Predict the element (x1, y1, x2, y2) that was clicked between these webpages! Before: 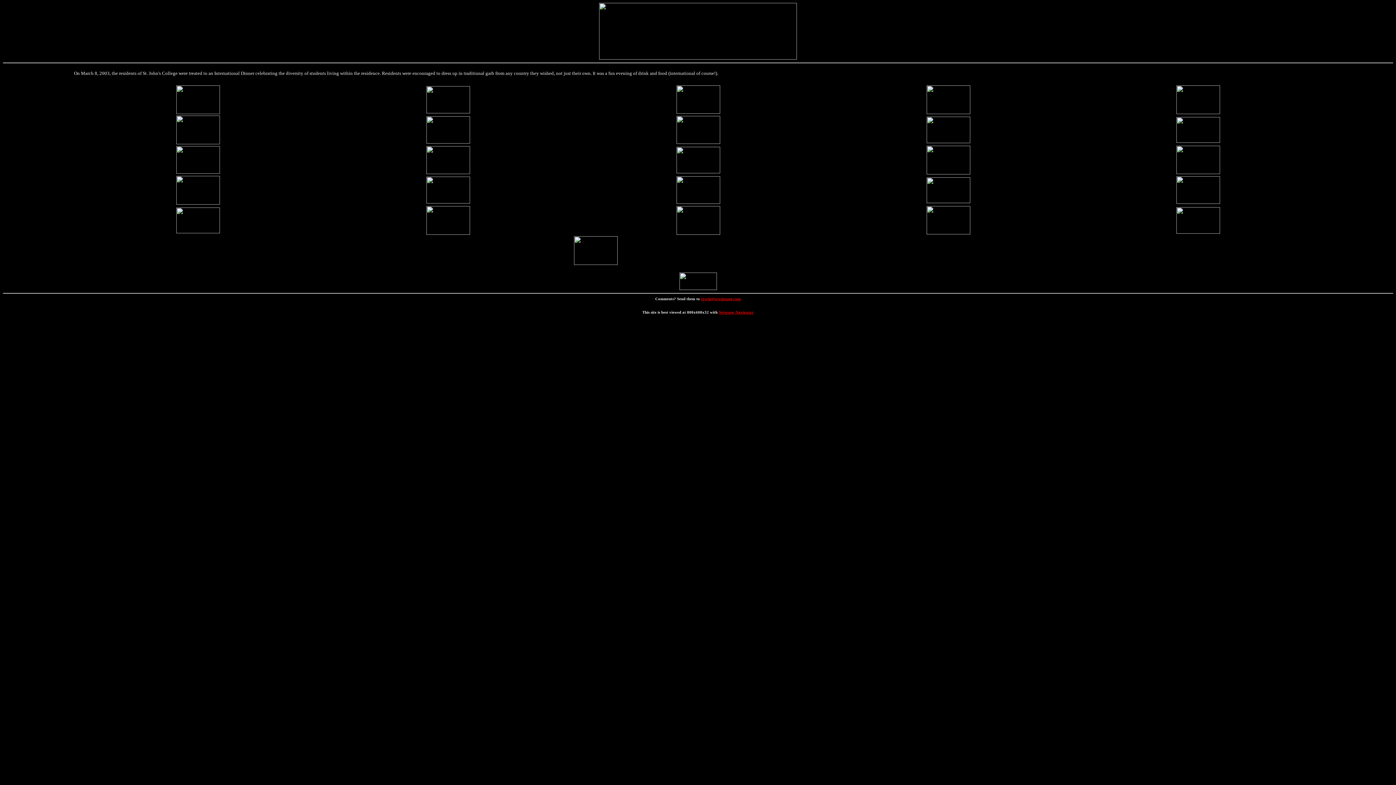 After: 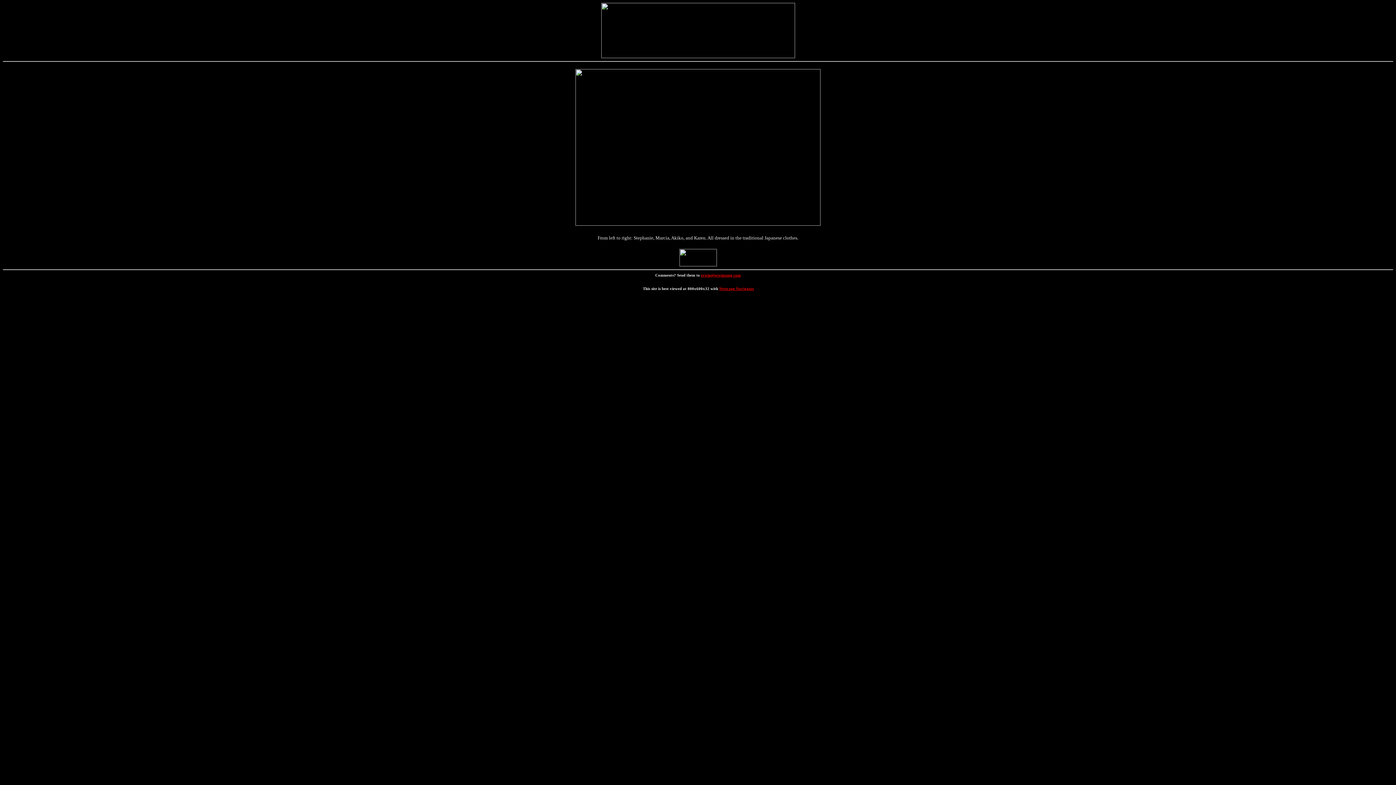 Action: bbox: (676, 138, 720, 145)